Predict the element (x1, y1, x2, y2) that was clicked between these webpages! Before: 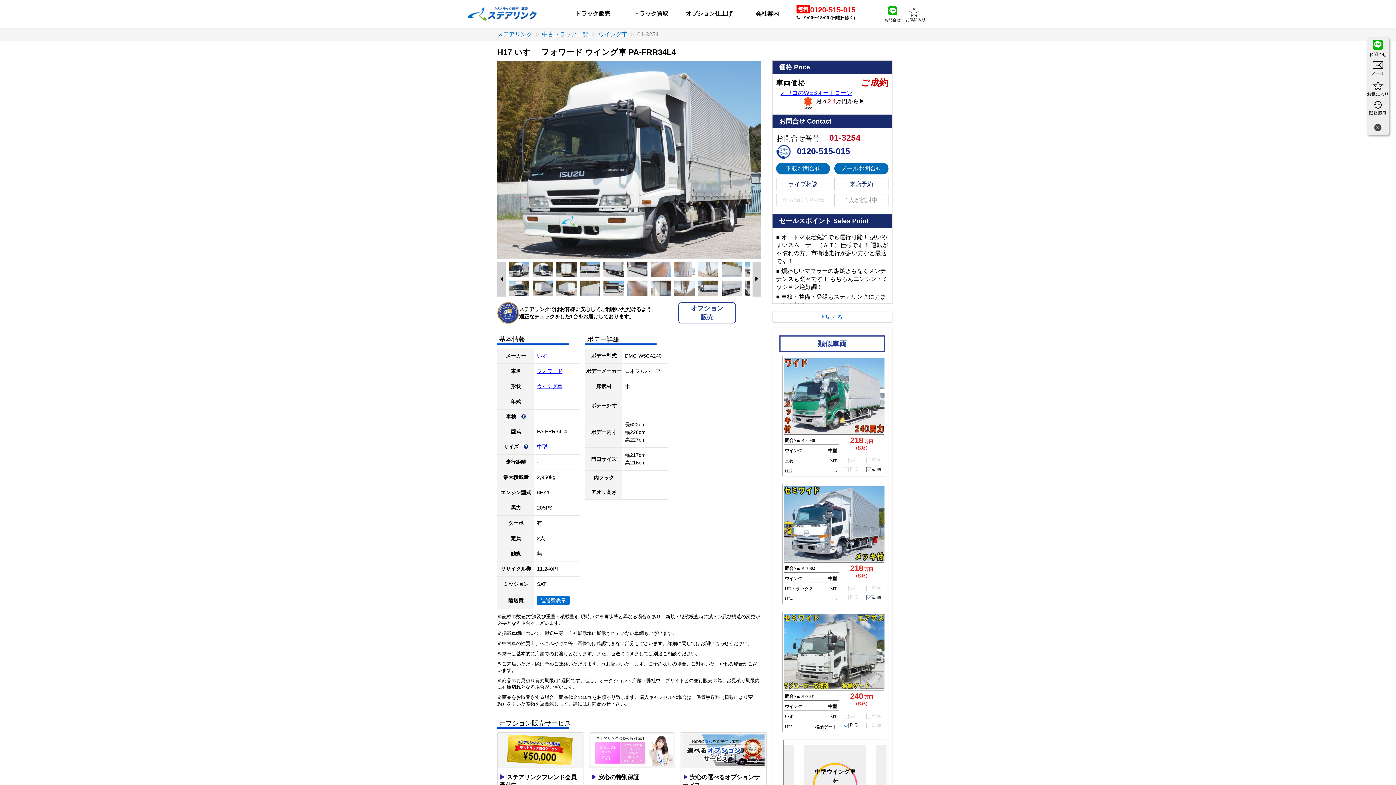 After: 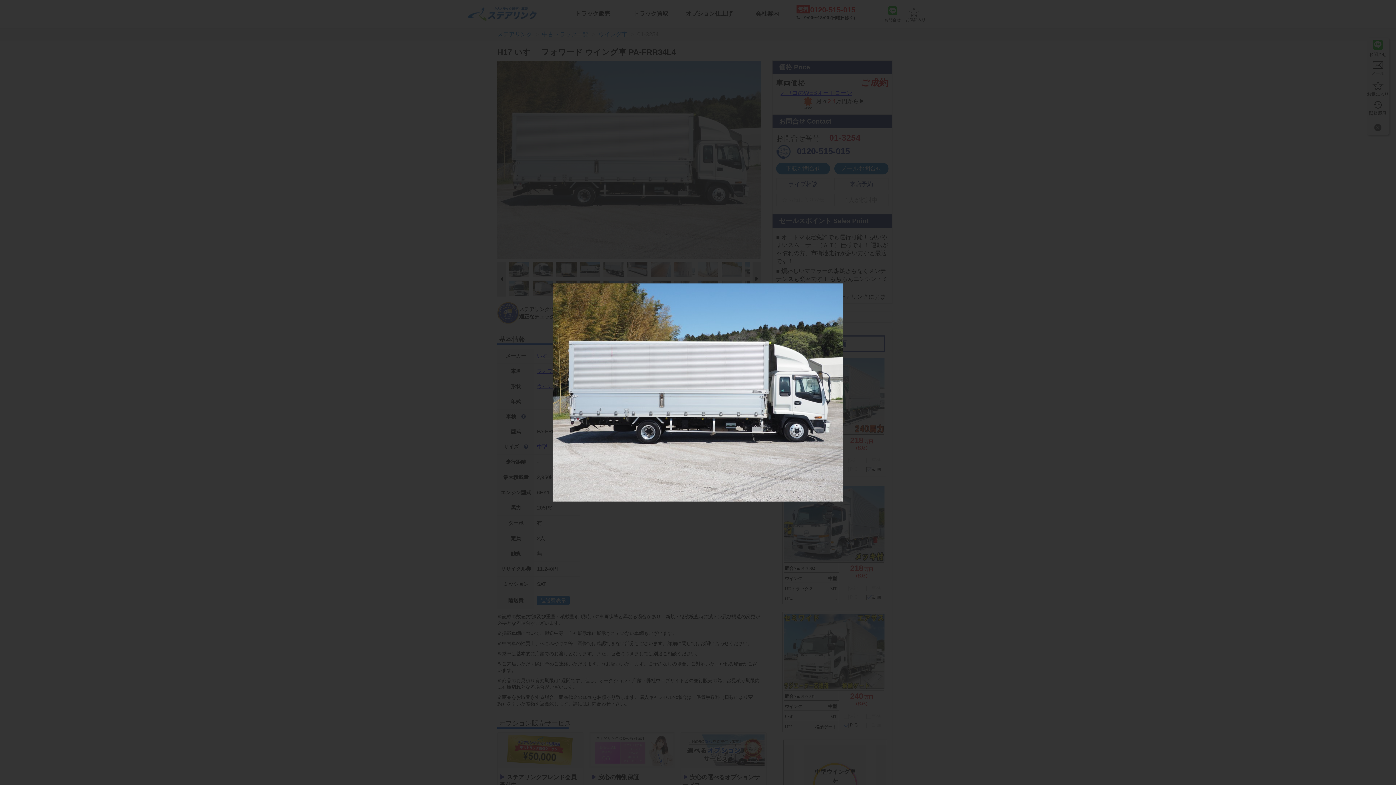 Action: bbox: (579, 265, 600, 271)